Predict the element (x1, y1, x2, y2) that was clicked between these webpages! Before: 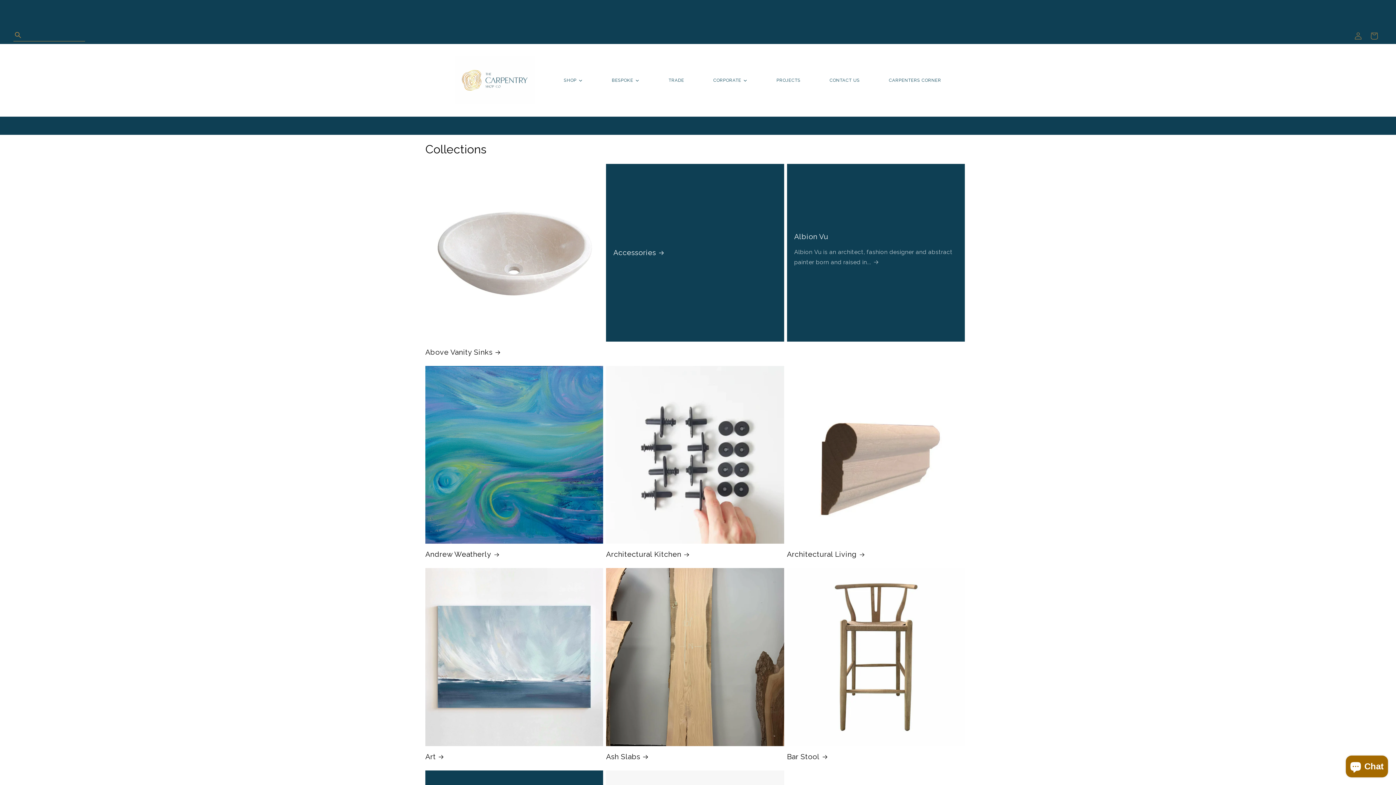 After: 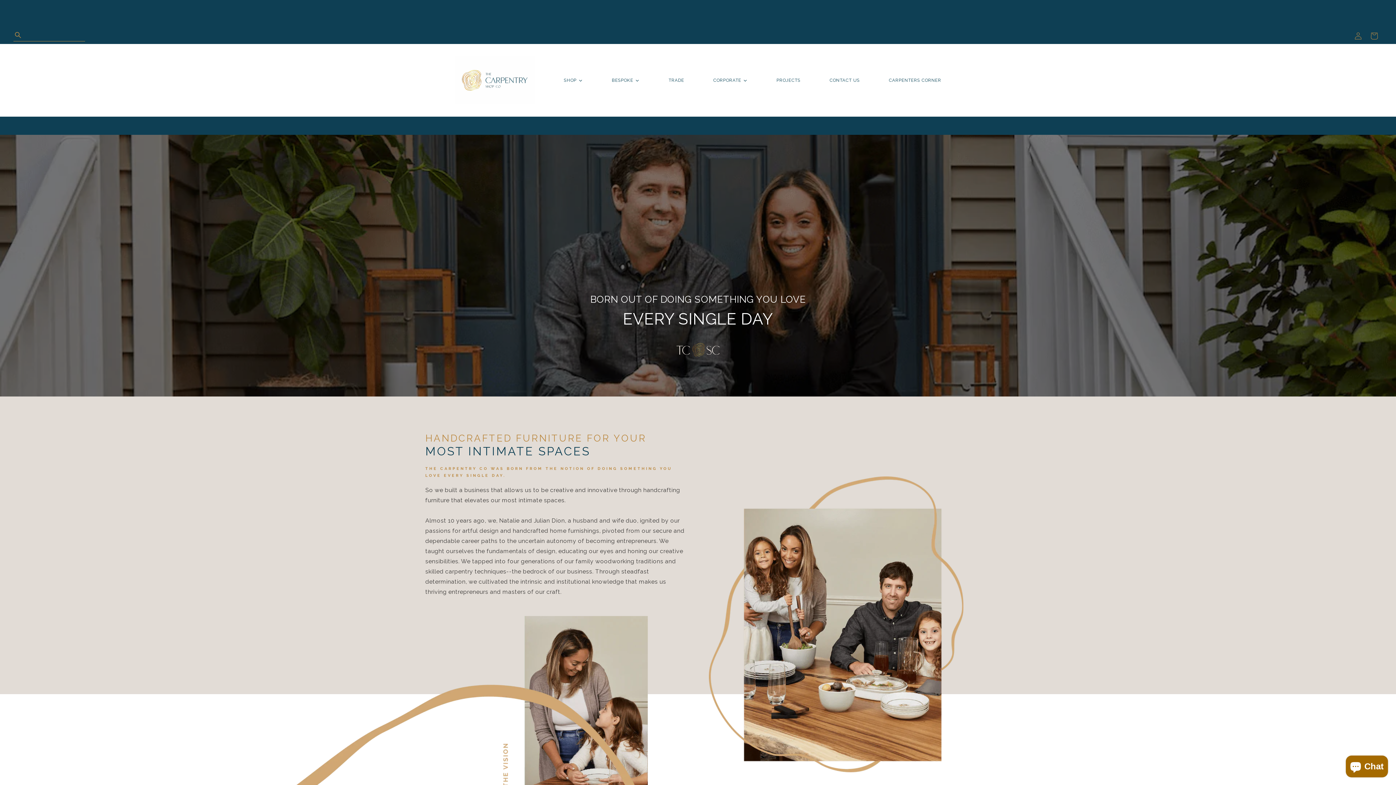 Action: label: CORPORATE bbox: (698, 43, 762, 116)